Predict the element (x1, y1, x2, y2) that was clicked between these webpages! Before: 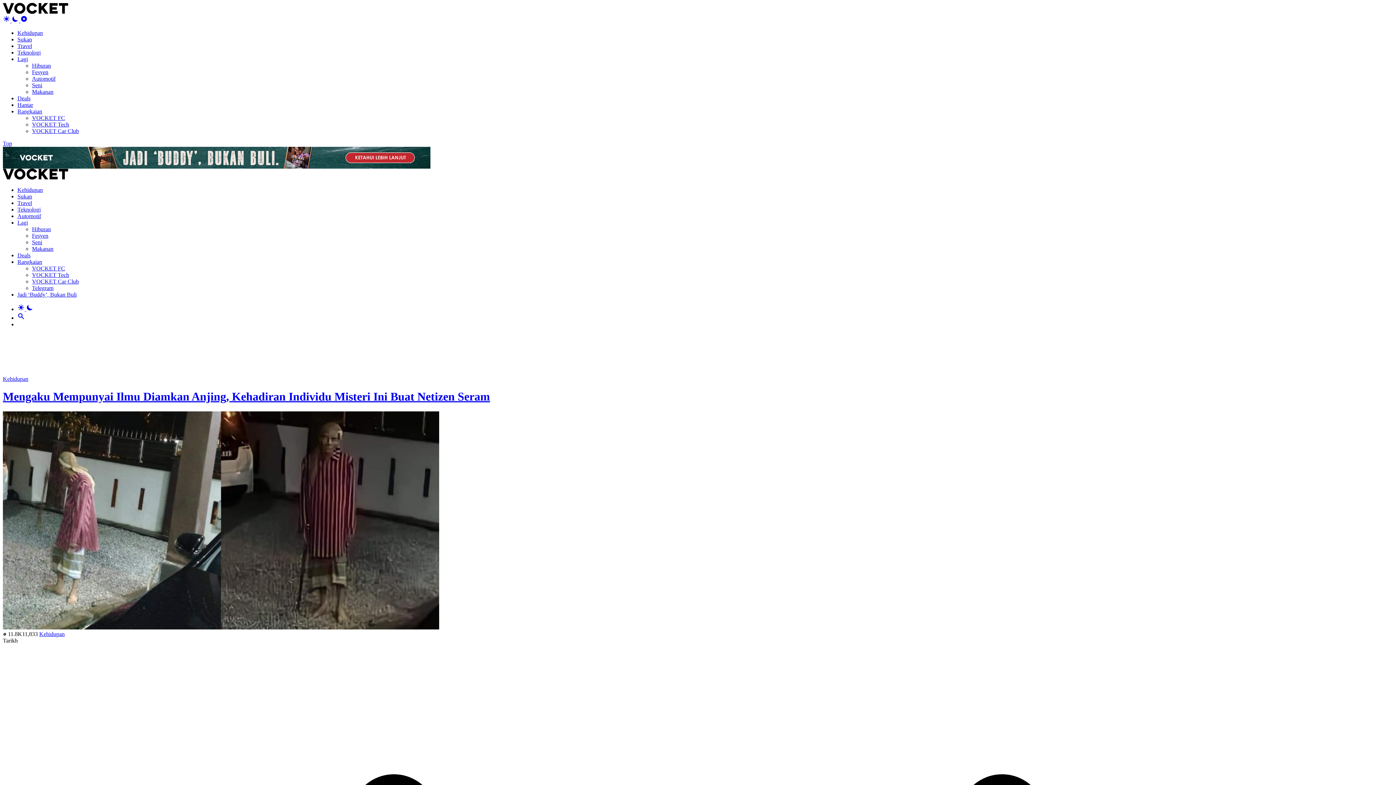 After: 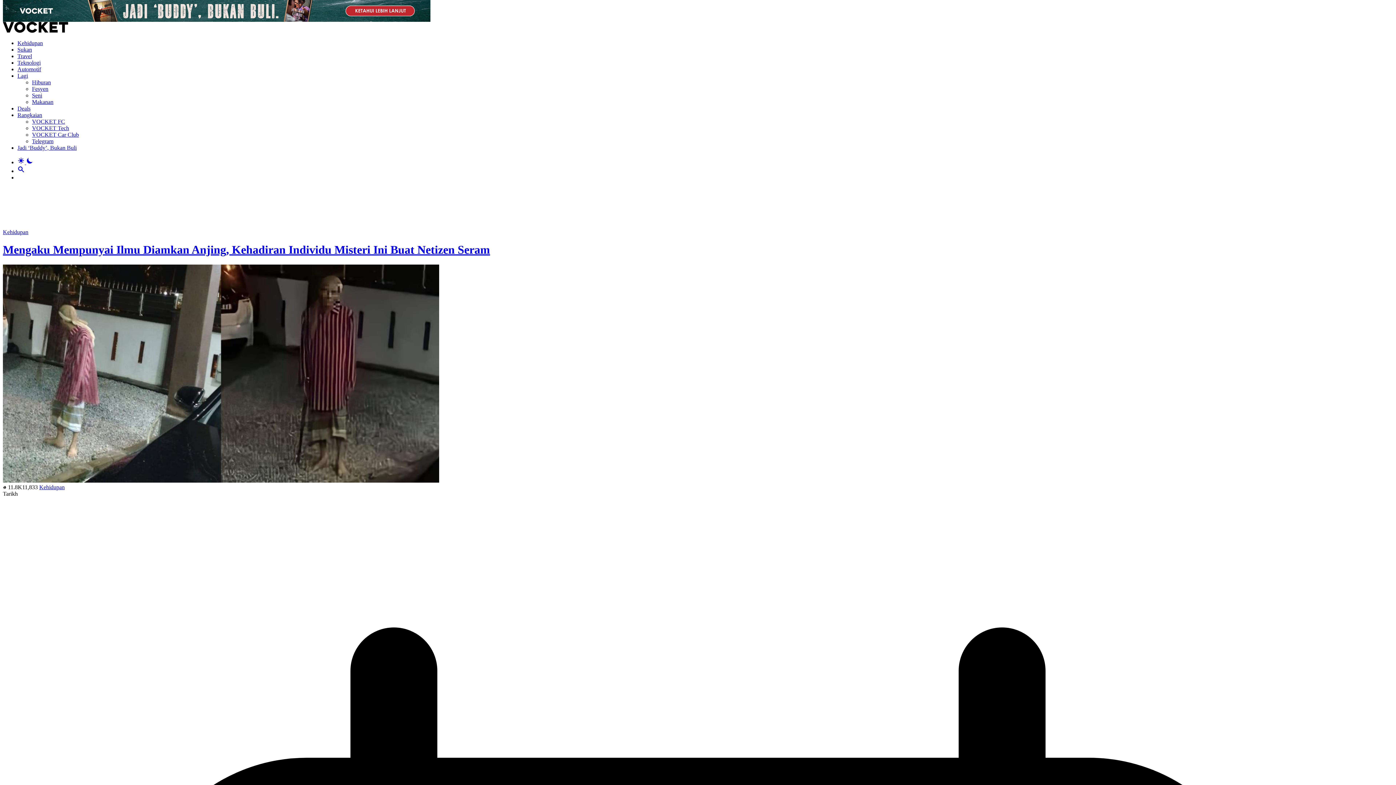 Action: bbox: (2, 140, 12, 146) label: Top